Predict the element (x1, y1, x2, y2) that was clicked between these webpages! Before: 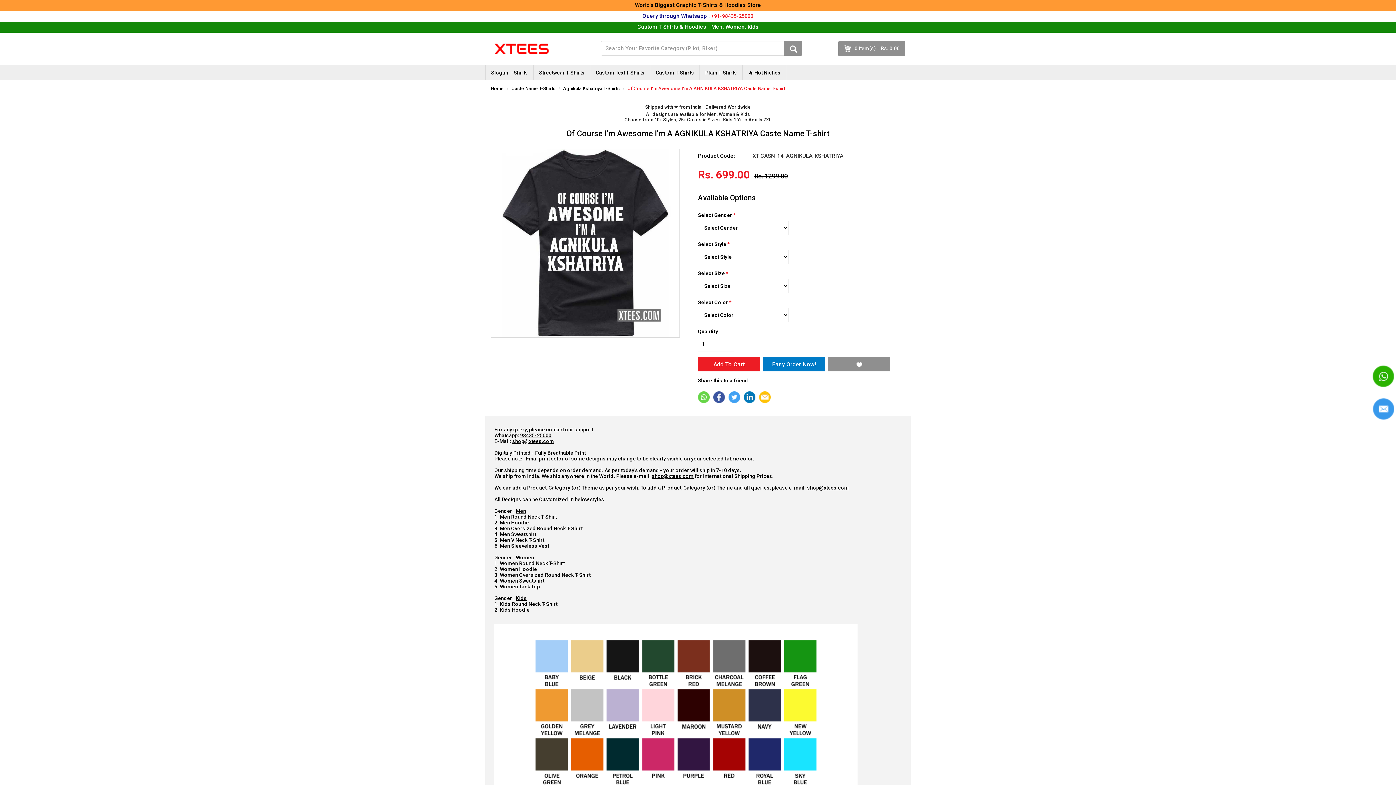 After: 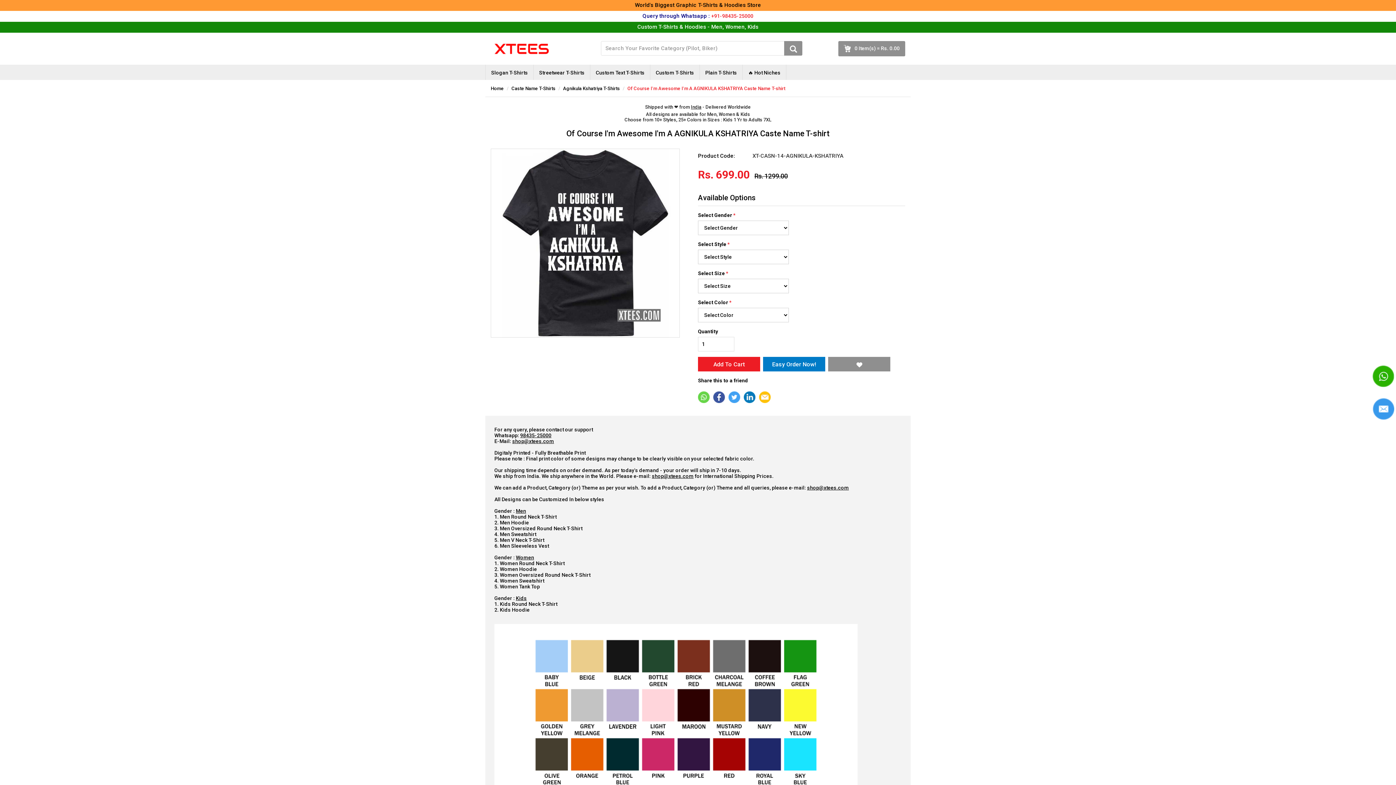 Action: bbox: (728, 394, 740, 399)